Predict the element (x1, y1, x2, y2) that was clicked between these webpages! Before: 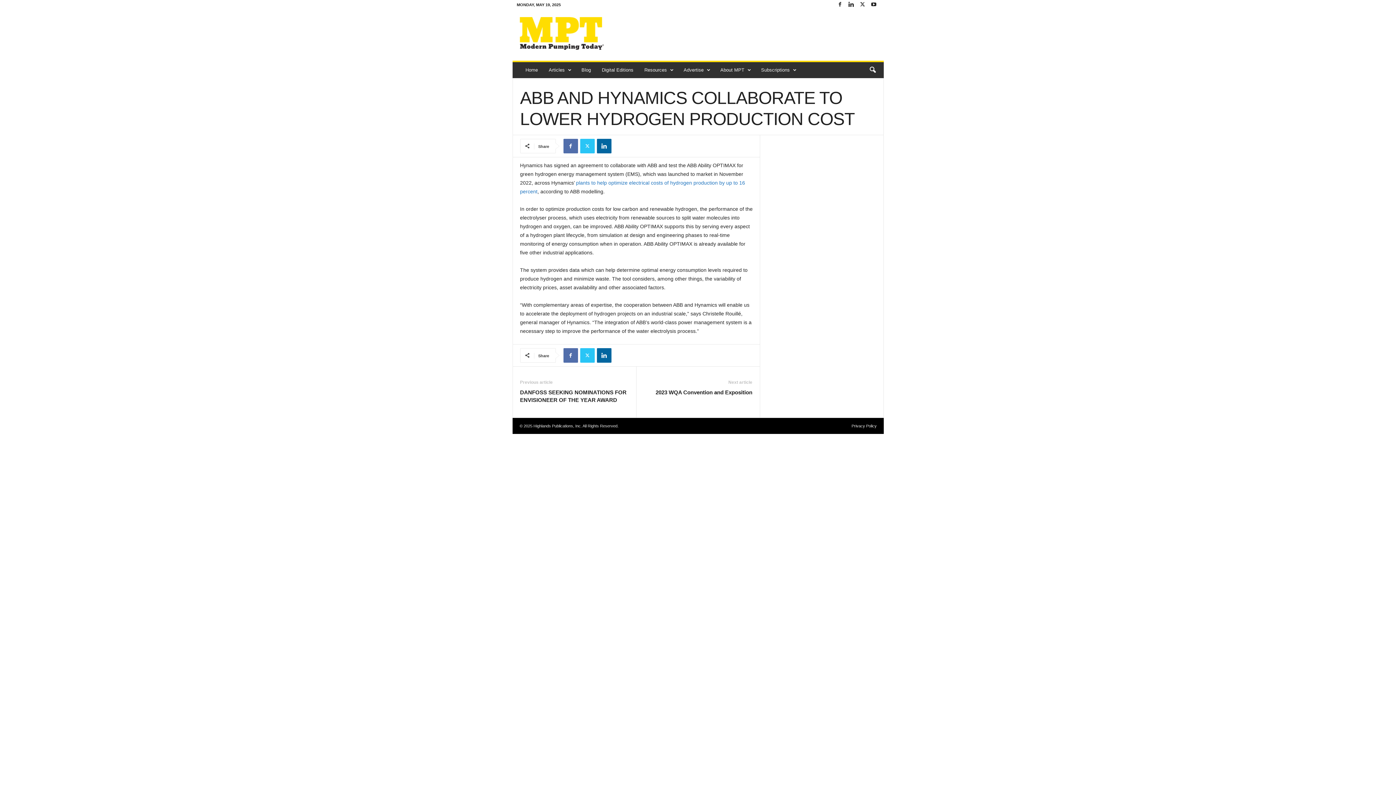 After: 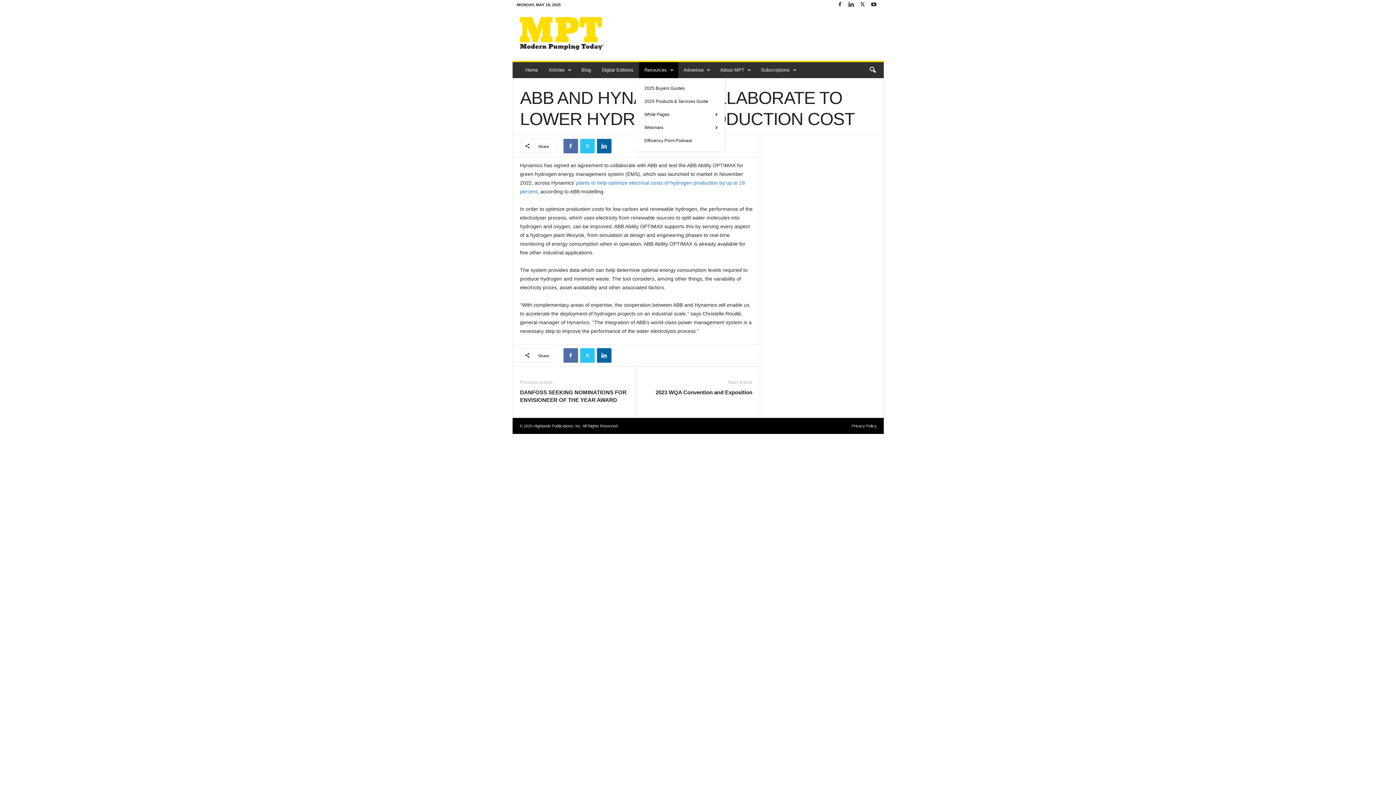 Action: bbox: (639, 62, 678, 78) label: Resources